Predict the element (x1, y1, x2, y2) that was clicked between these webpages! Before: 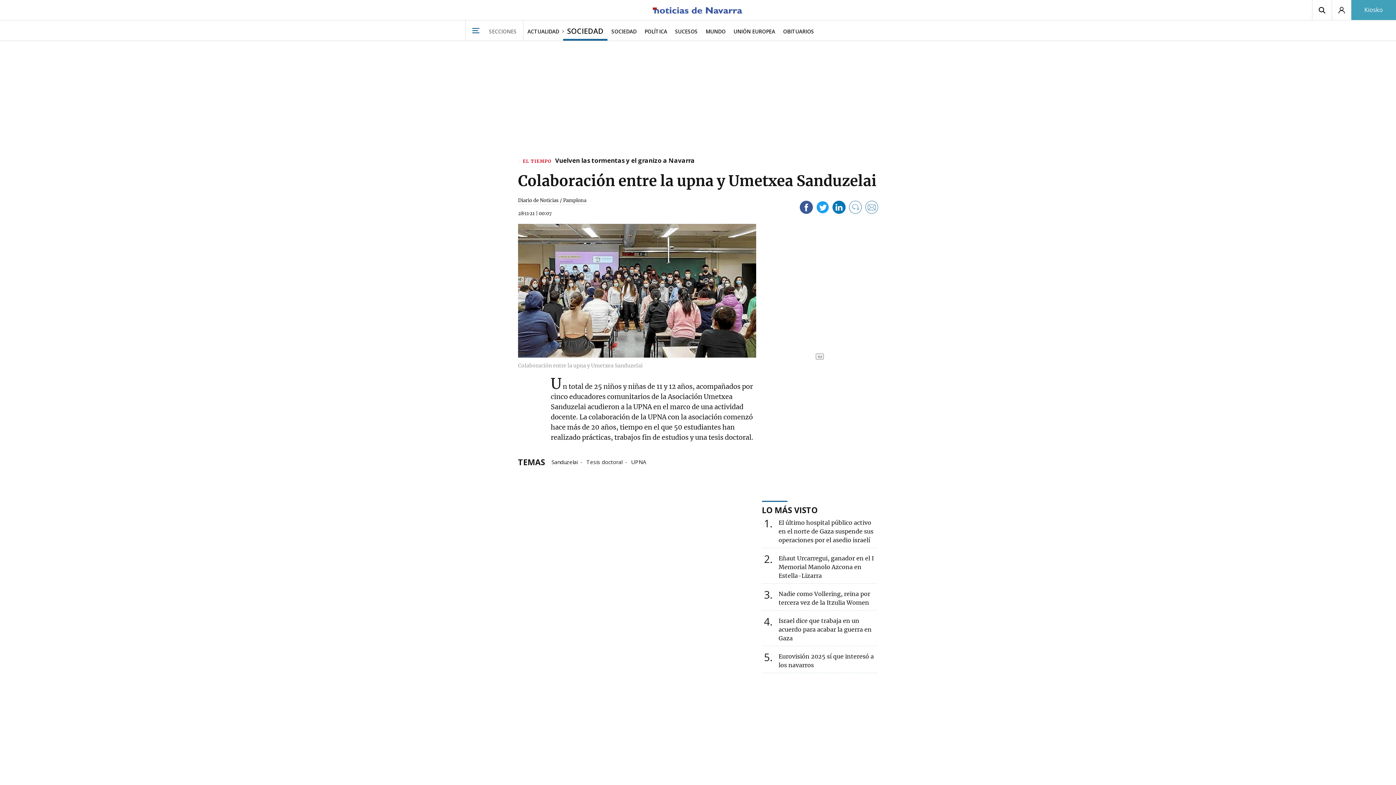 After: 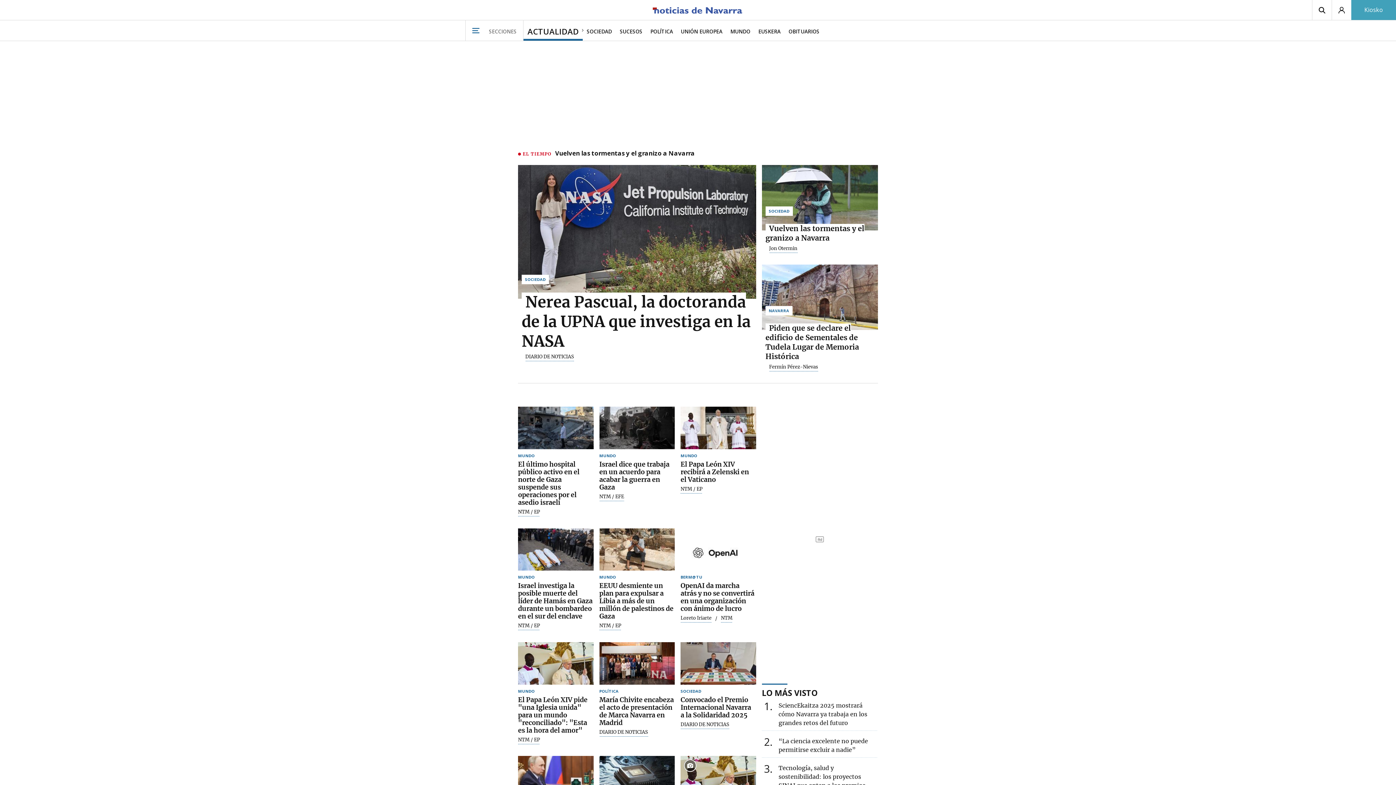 Action: label: ACTUALIDAD bbox: (523, 20, 563, 40)